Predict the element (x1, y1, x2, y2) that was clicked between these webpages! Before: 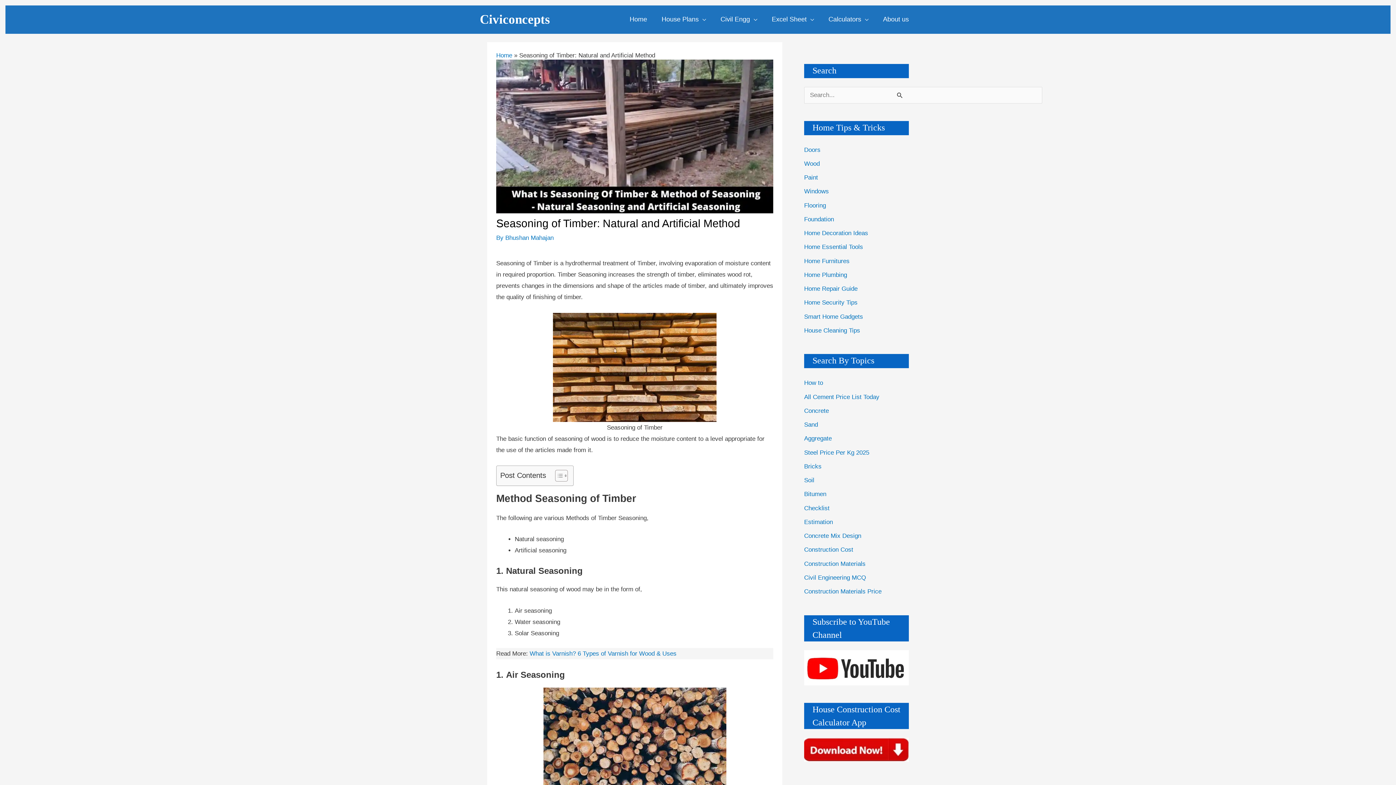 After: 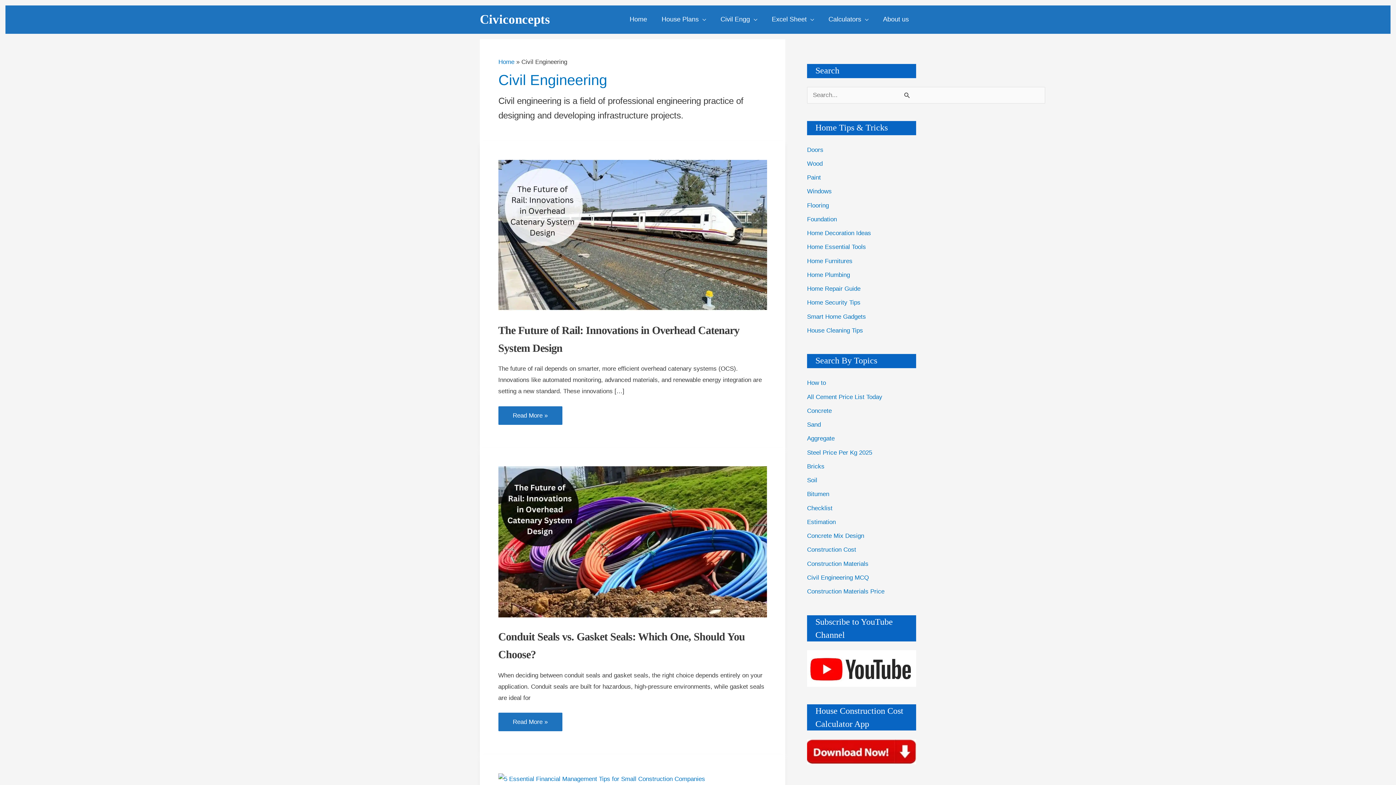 Action: bbox: (713, 7, 764, 31) label: Civil Engg